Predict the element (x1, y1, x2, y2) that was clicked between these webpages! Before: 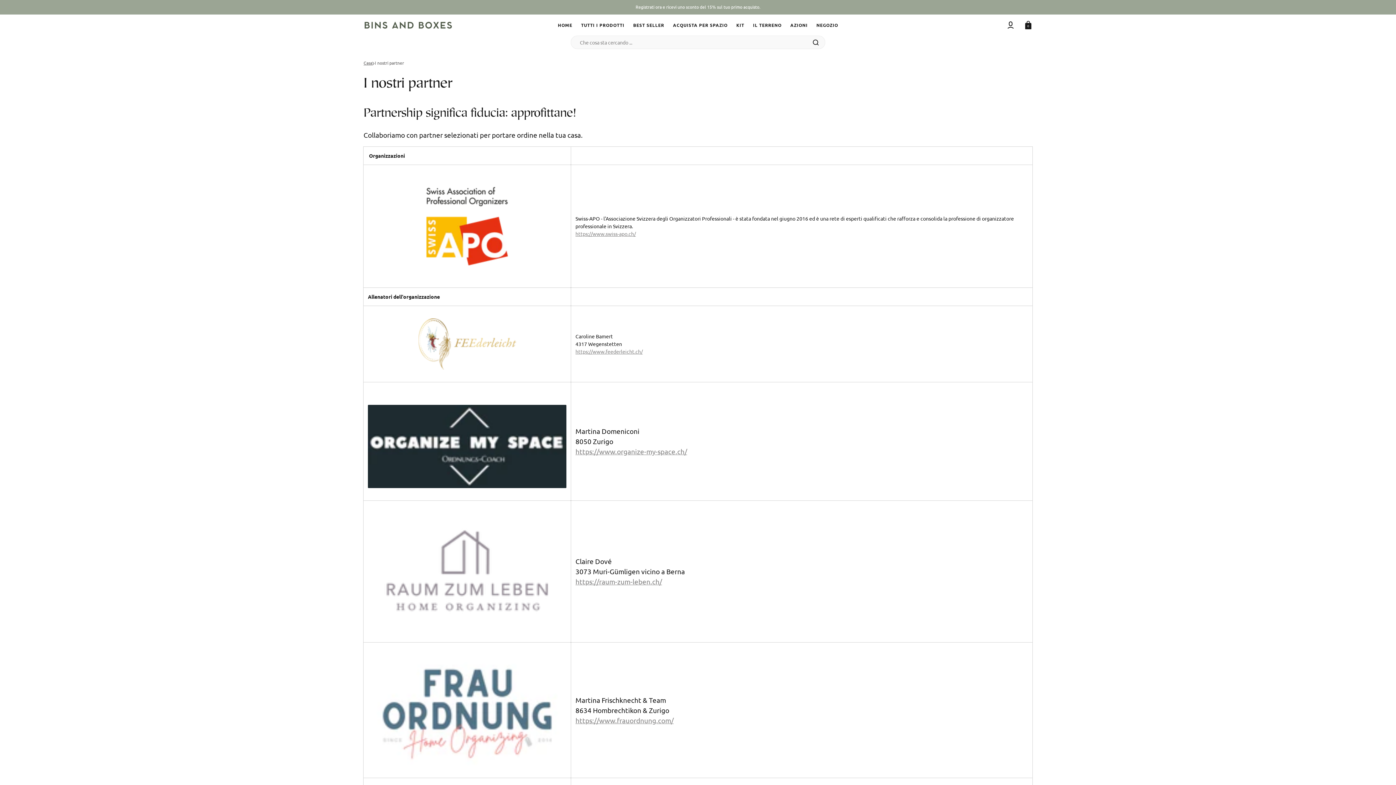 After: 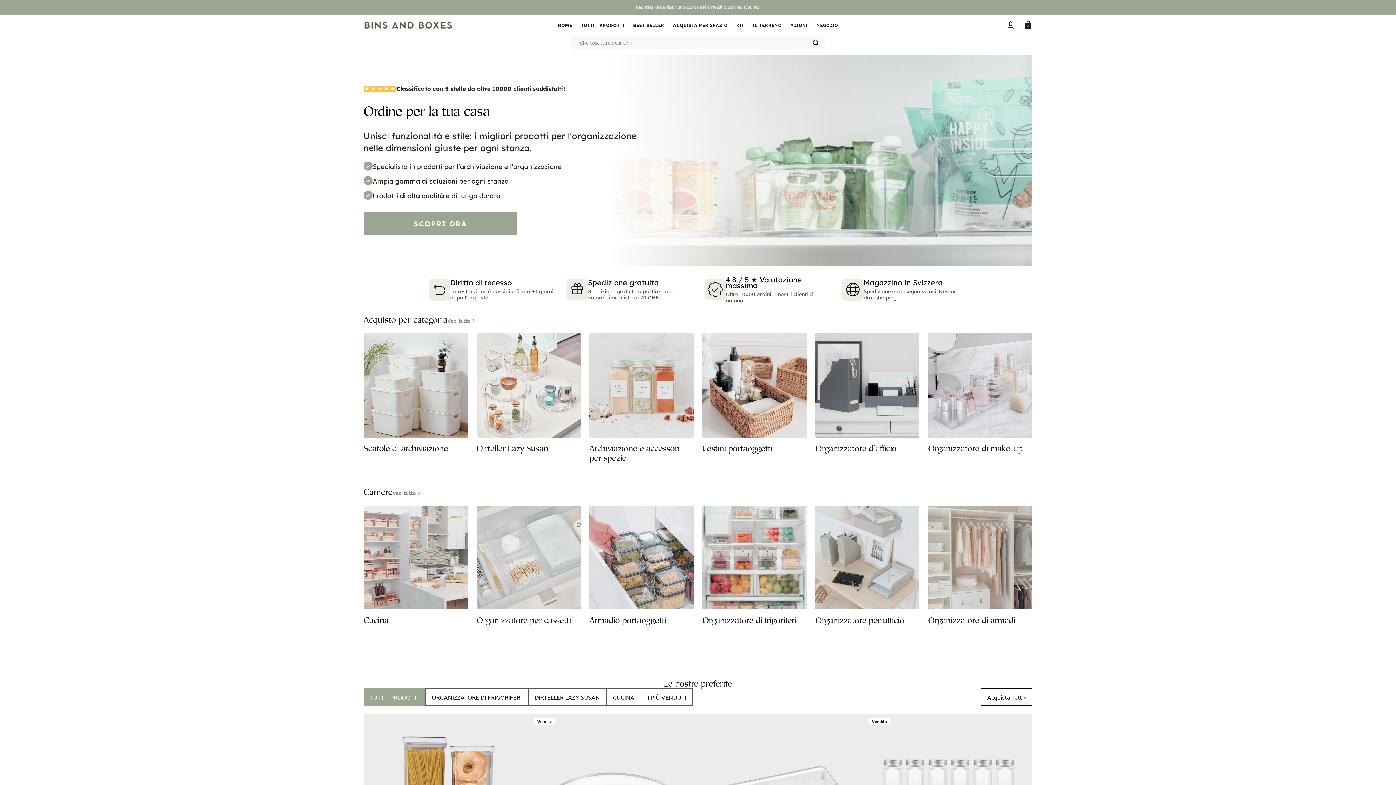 Action: bbox: (363, 19, 452, 30)